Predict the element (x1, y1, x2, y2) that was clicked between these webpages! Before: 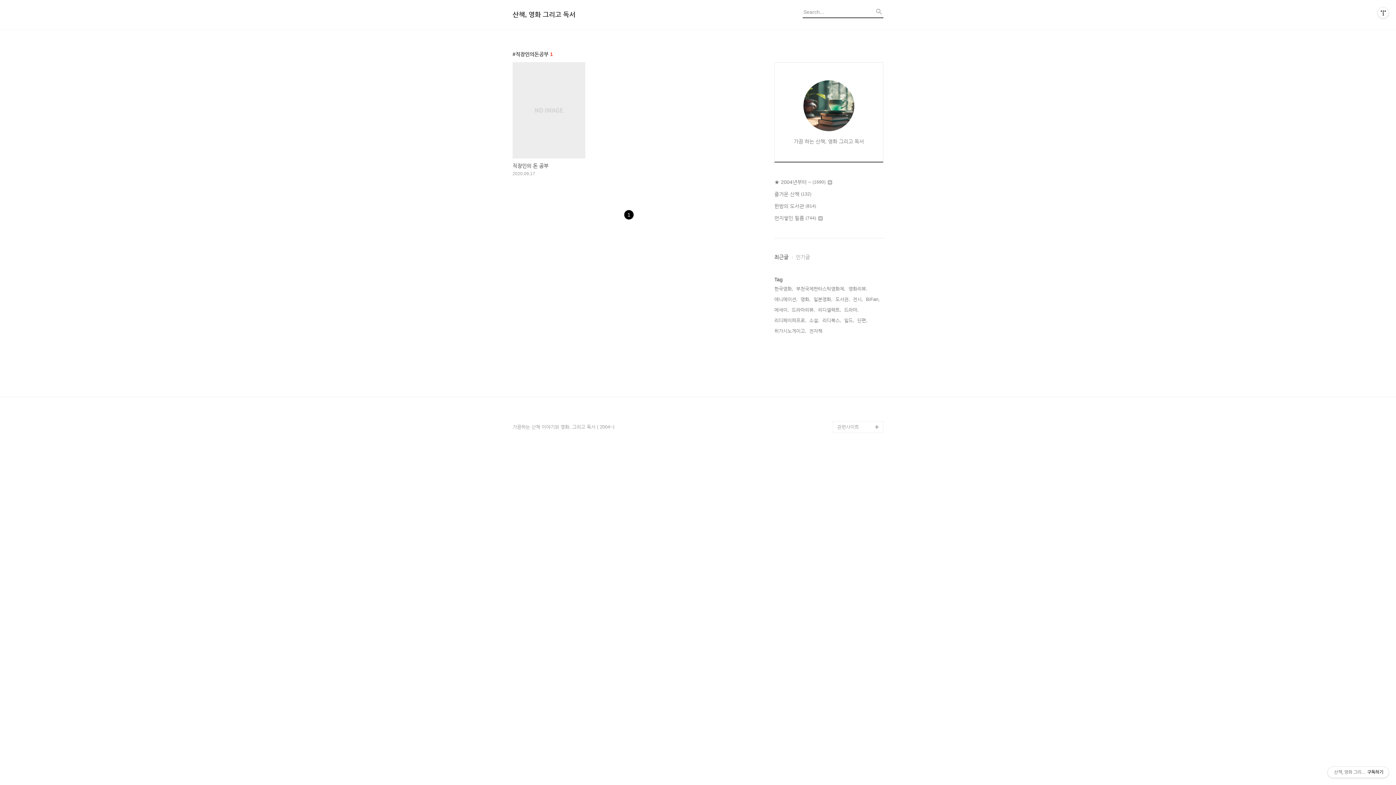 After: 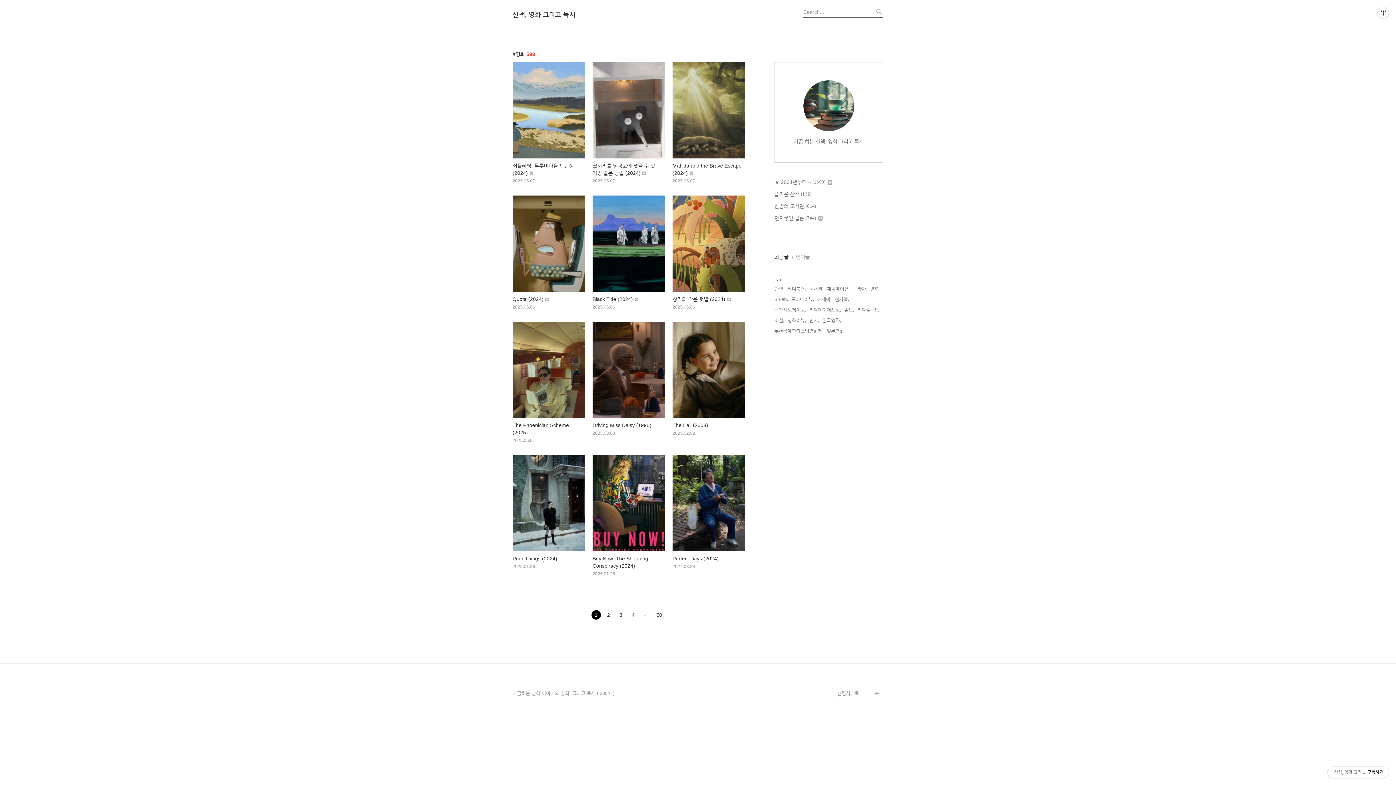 Action: bbox: (800, 295, 810, 303) label: 영화,